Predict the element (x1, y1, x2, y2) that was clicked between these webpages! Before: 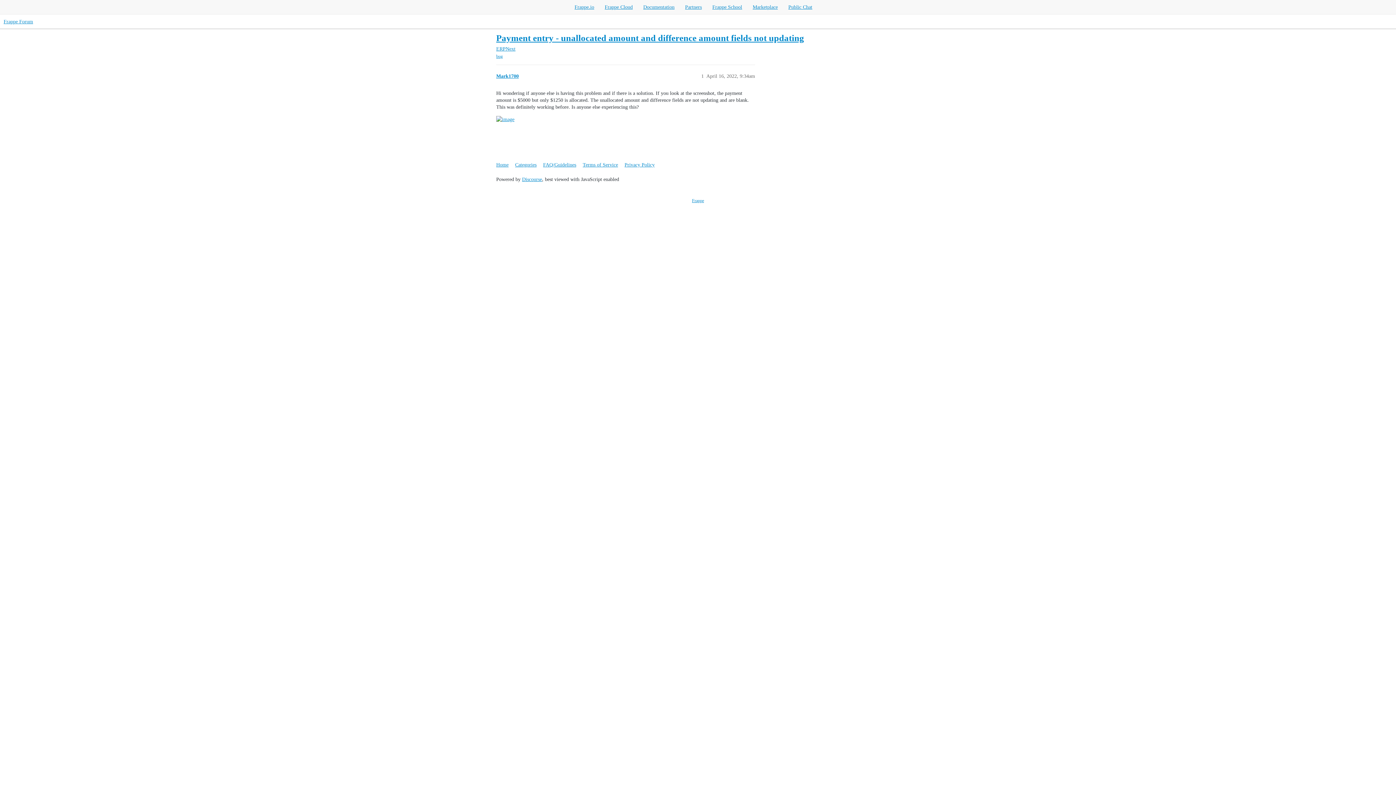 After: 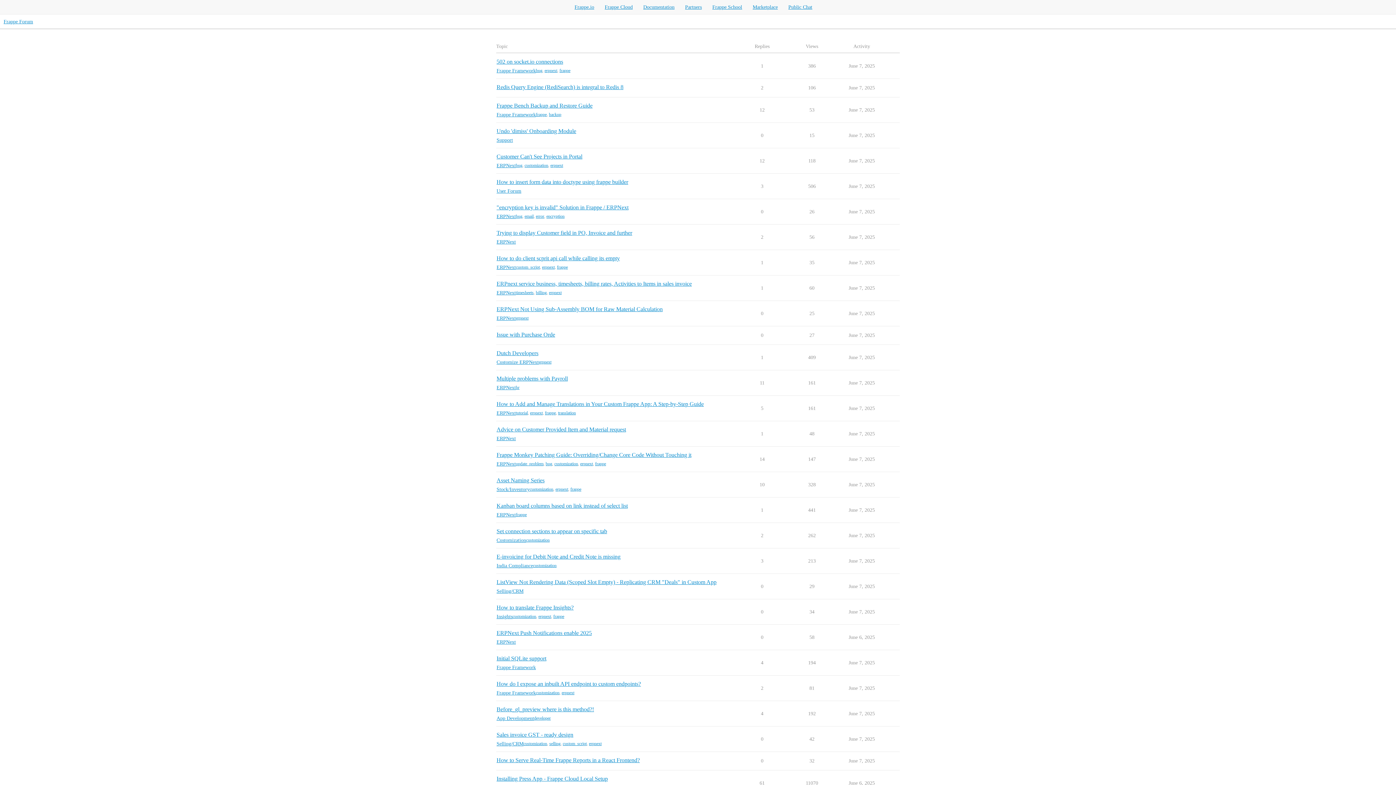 Action: bbox: (3, 18, 33, 24) label: Frappe Forum